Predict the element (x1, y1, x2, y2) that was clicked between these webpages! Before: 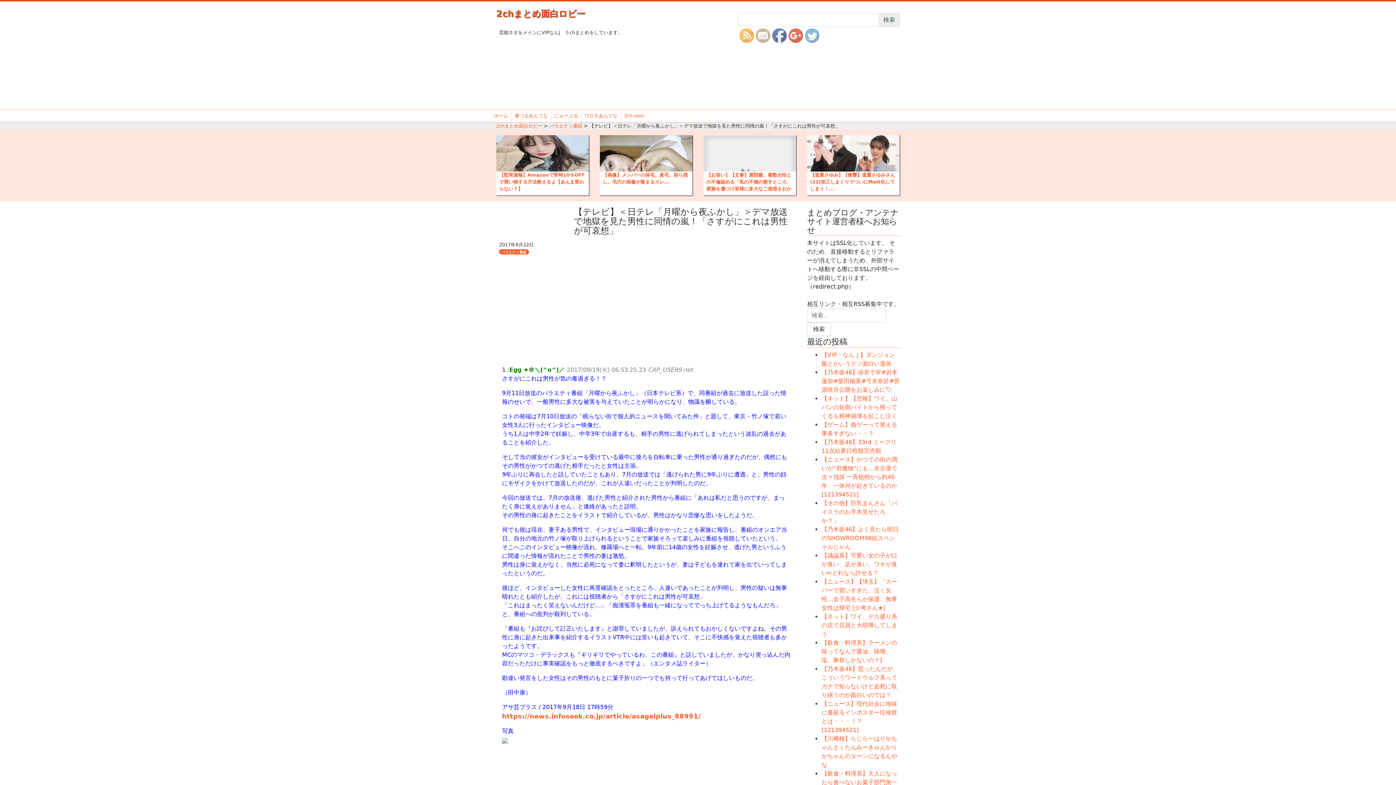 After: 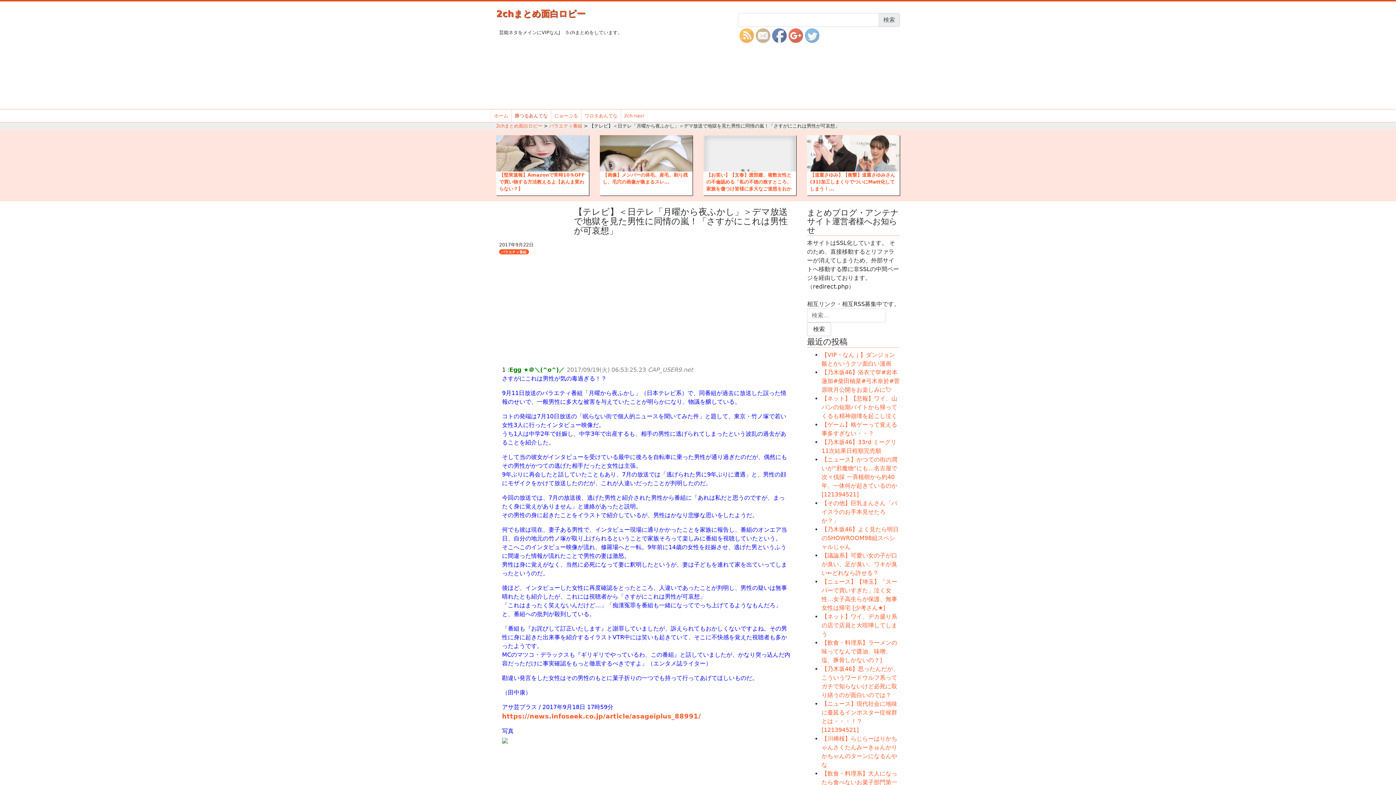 Action: label: 勝つるあんてな bbox: (514, 112, 548, 119)